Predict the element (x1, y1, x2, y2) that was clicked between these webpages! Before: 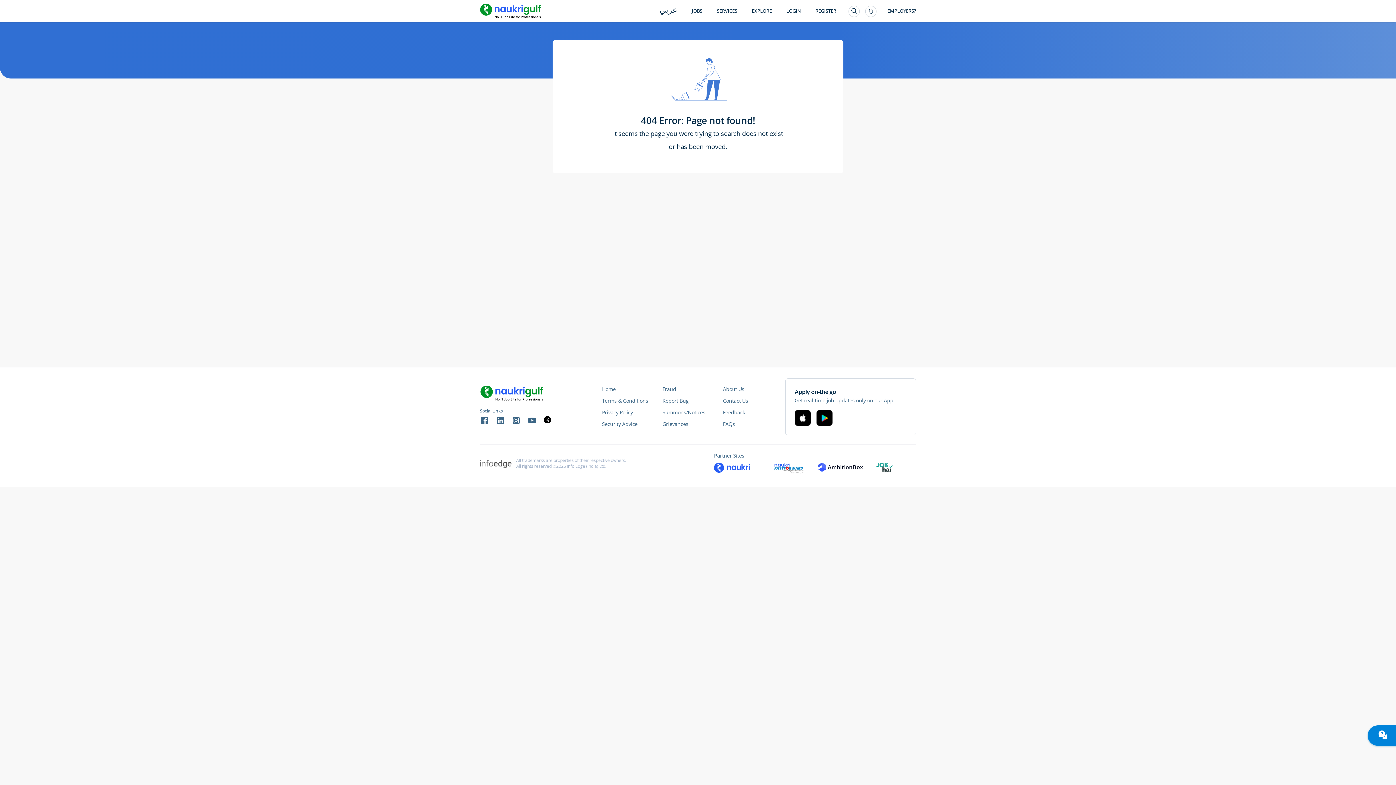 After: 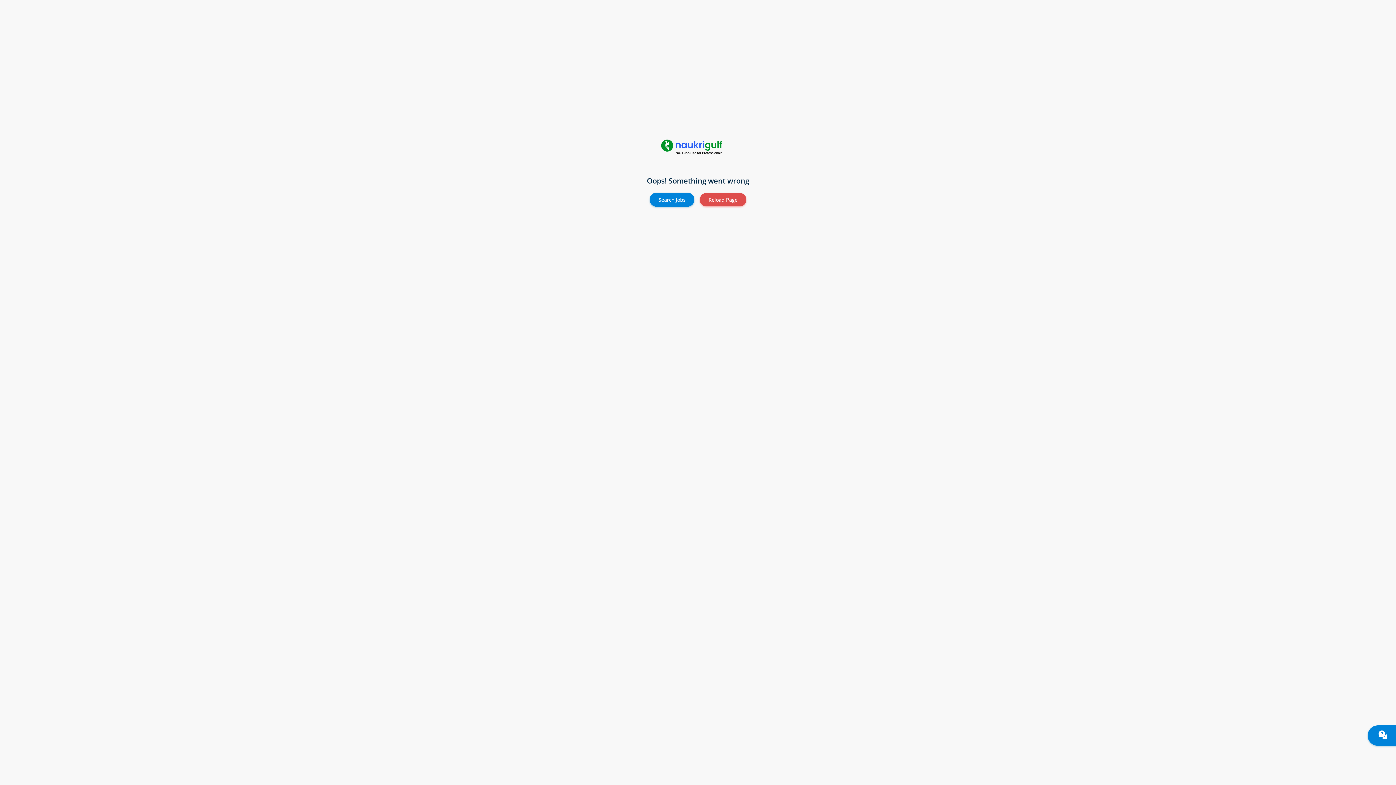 Action: label: Home bbox: (602, 385, 615, 392)